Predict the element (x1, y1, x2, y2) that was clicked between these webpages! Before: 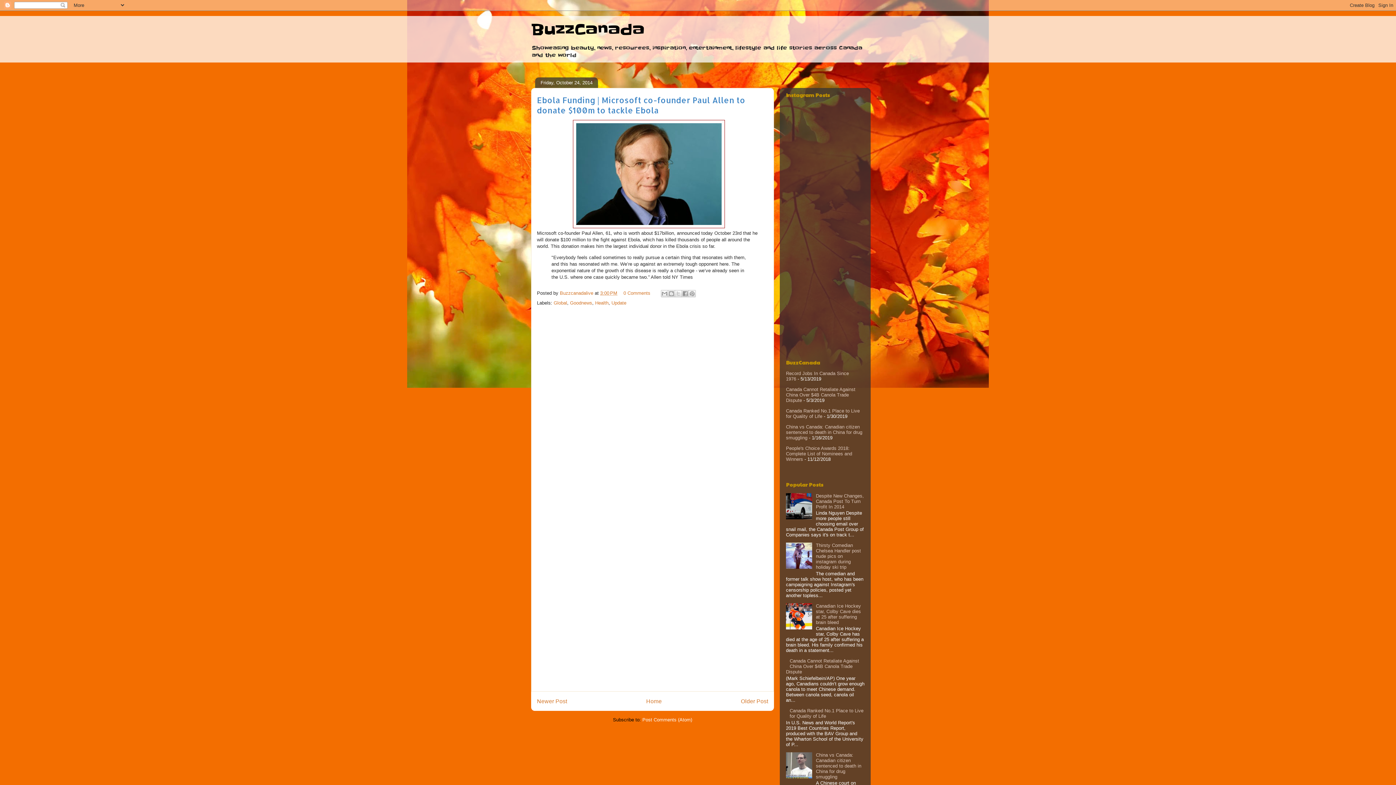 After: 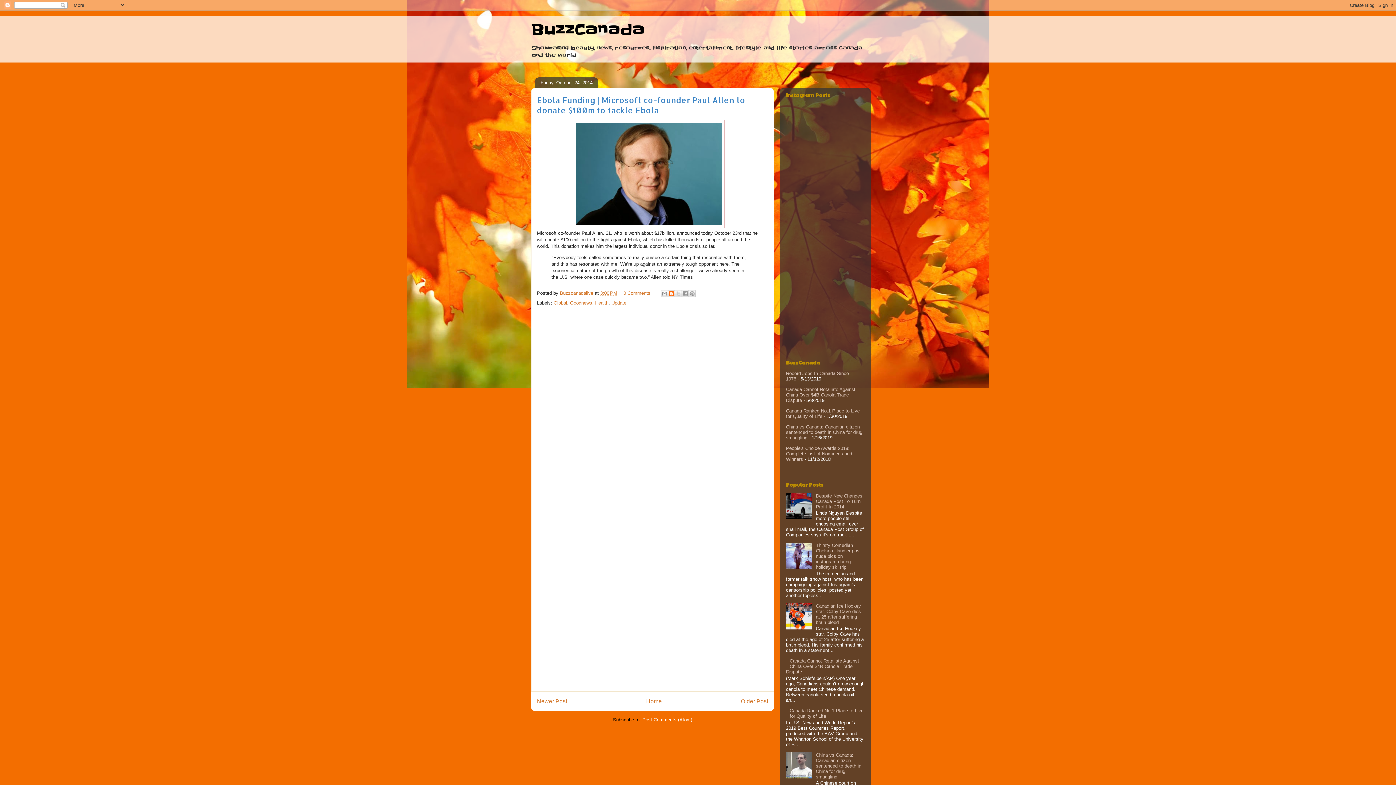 Action: label: BlogThis! bbox: (668, 290, 675, 297)